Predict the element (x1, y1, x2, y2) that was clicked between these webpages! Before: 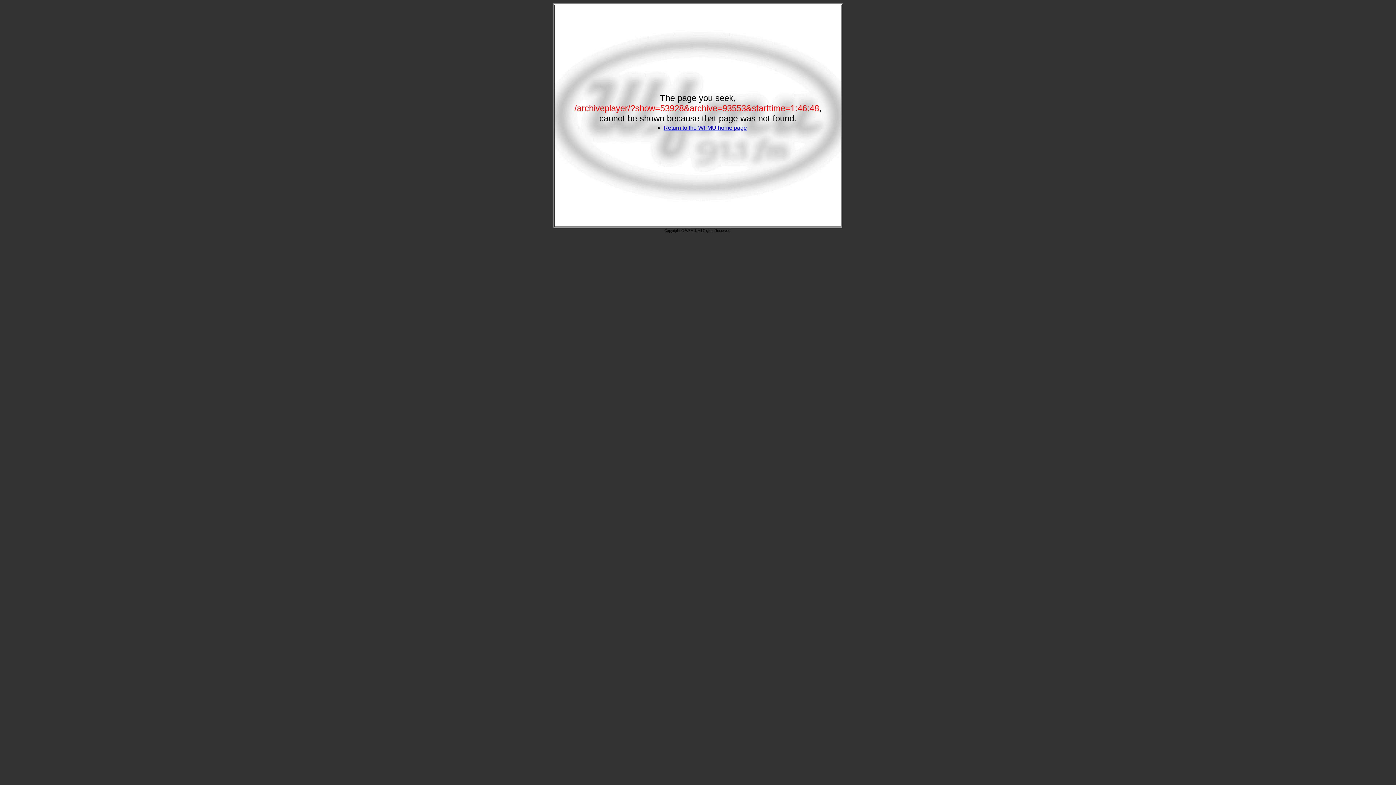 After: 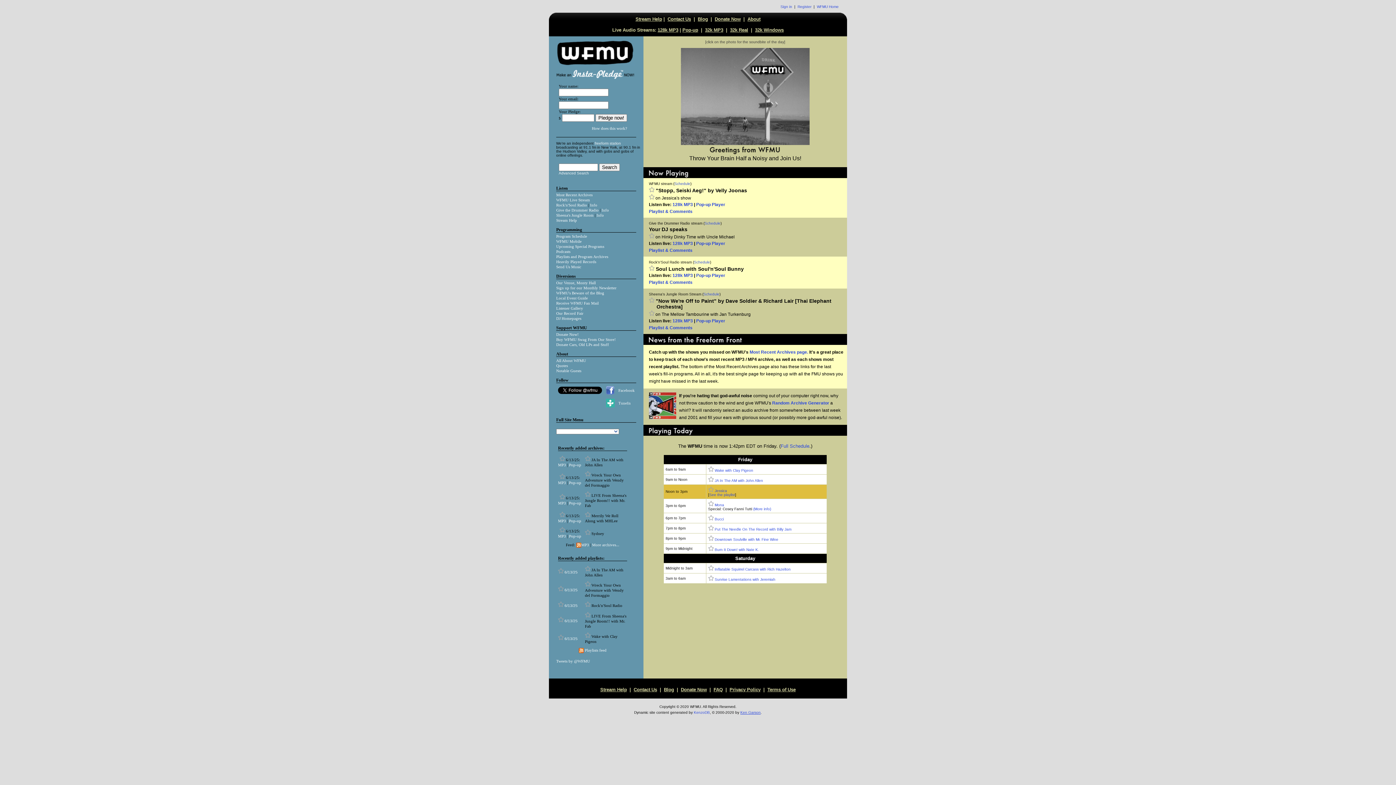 Action: bbox: (663, 124, 747, 130) label: Return to the WFMU home page